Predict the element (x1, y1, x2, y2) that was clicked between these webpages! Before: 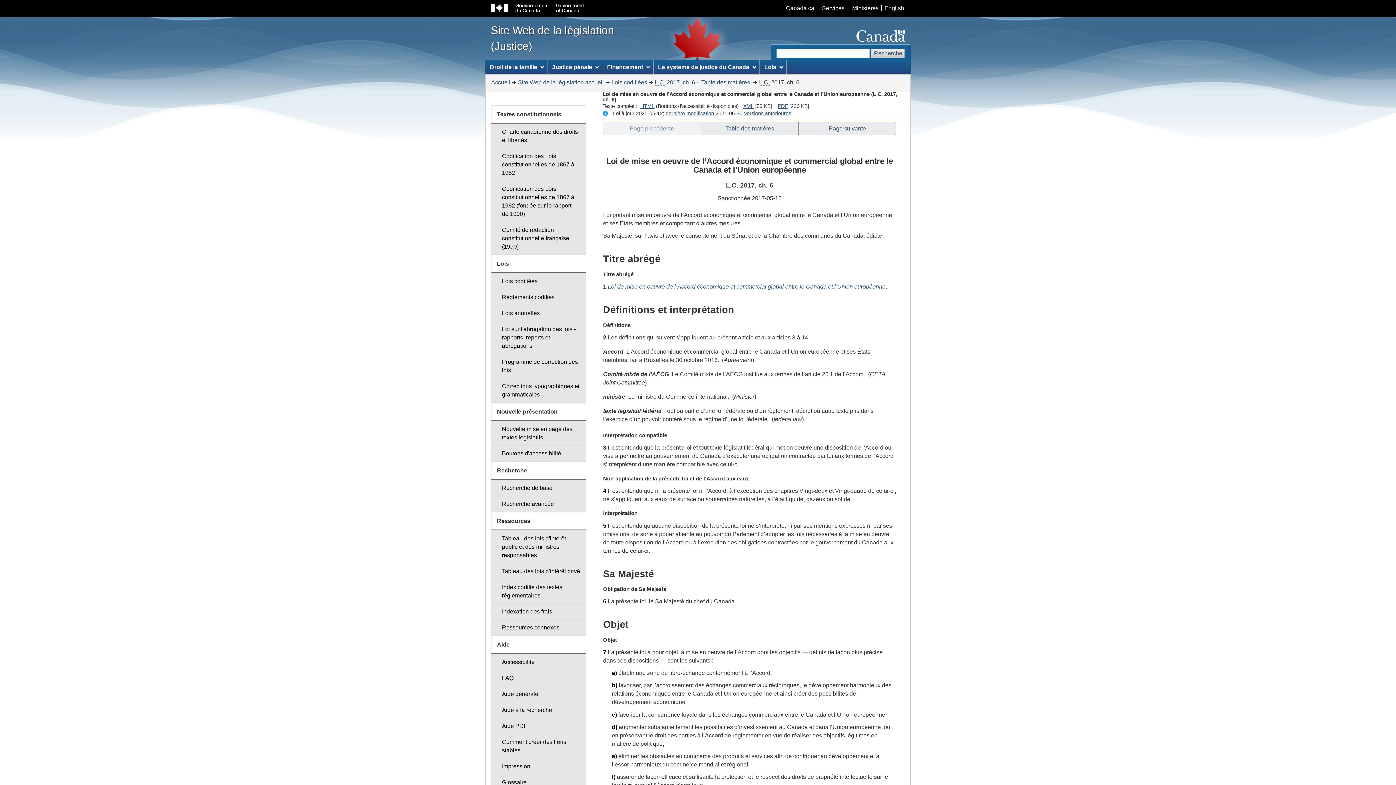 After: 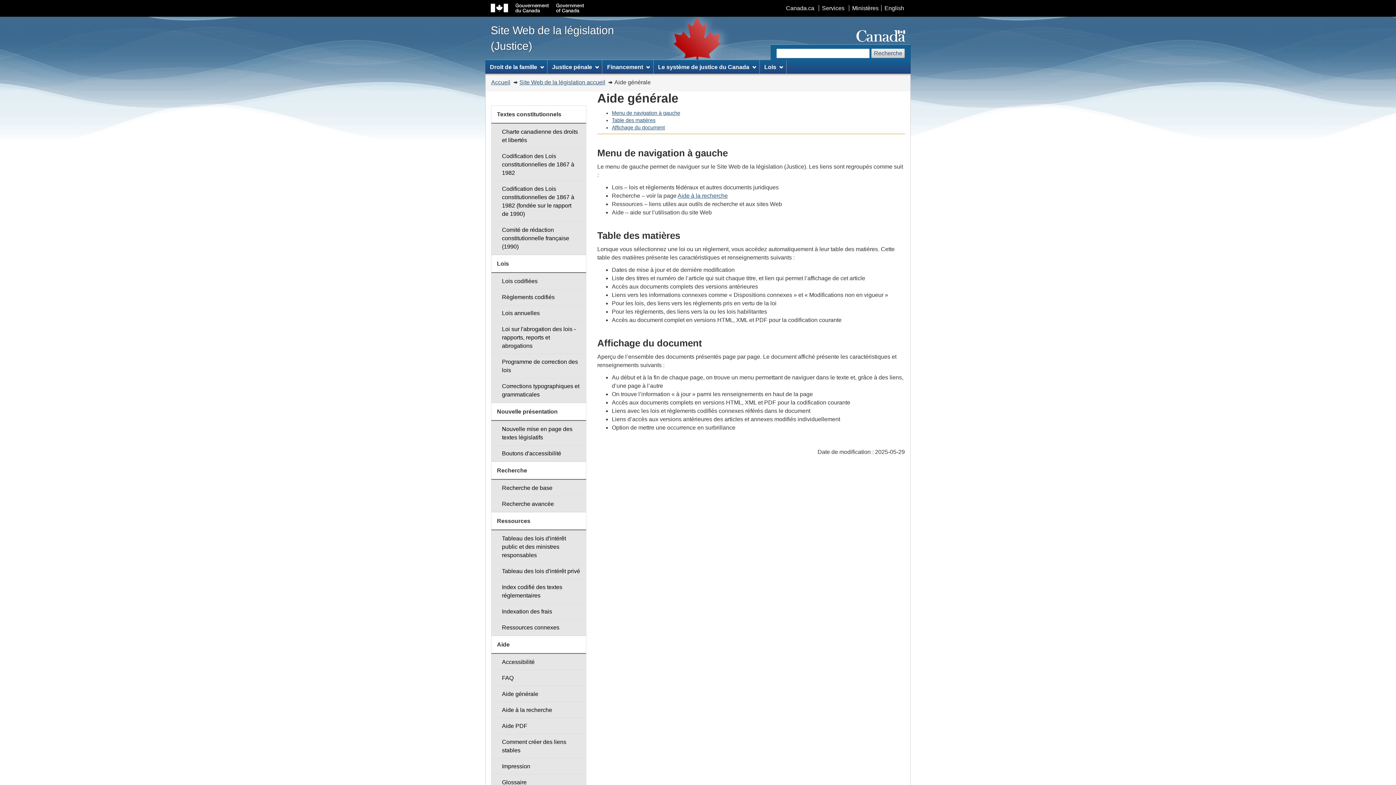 Action: bbox: (491, 686, 586, 702) label: Aide générale